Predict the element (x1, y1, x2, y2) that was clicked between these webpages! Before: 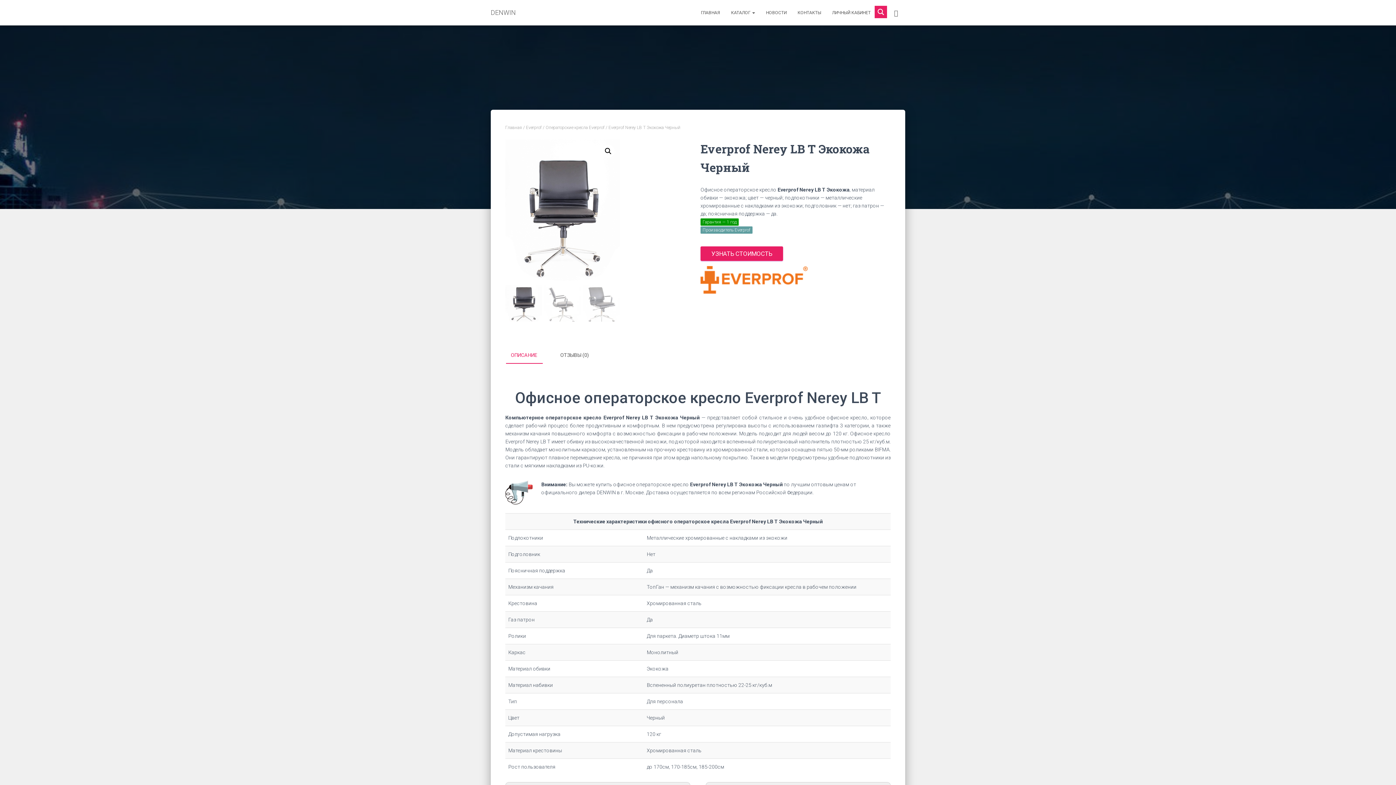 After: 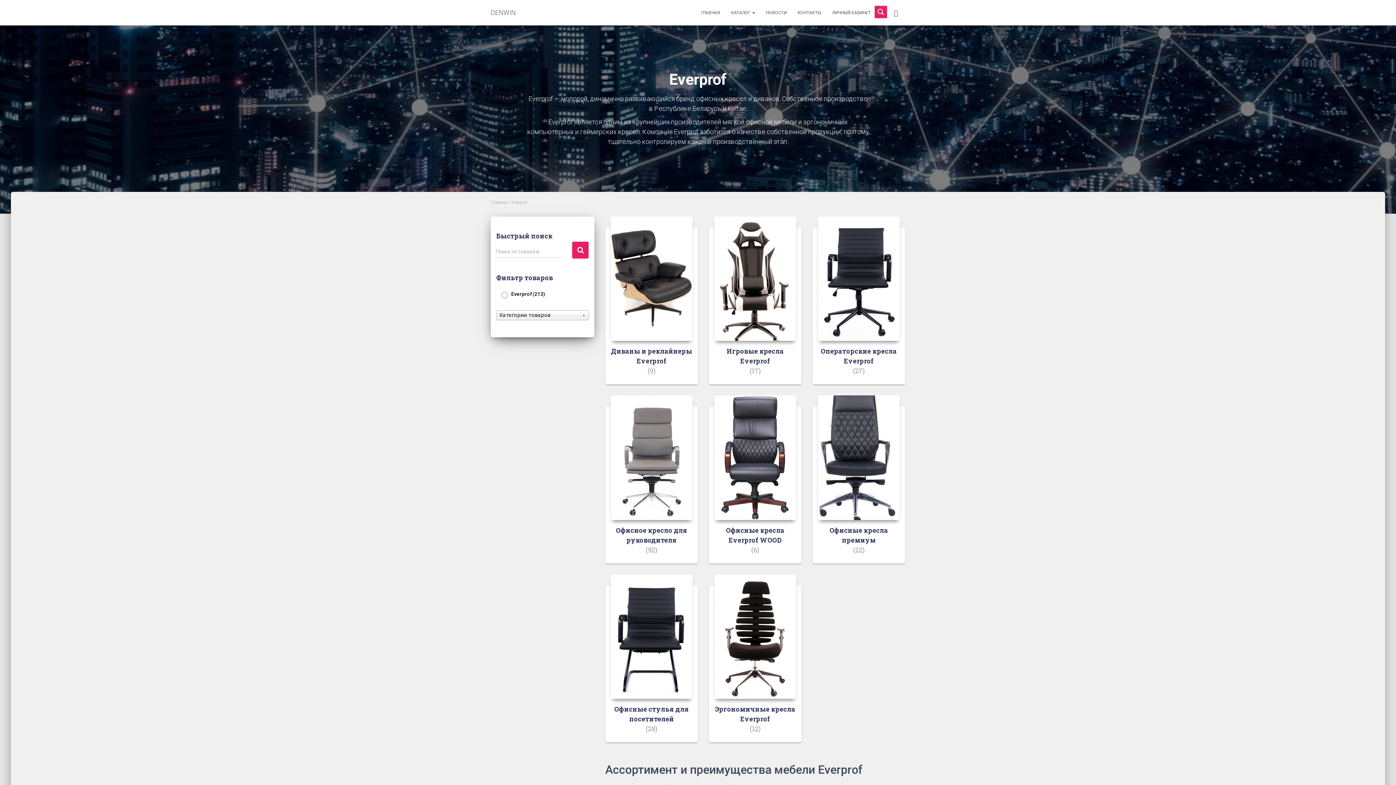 Action: bbox: (526, 125, 541, 130) label: Everprof